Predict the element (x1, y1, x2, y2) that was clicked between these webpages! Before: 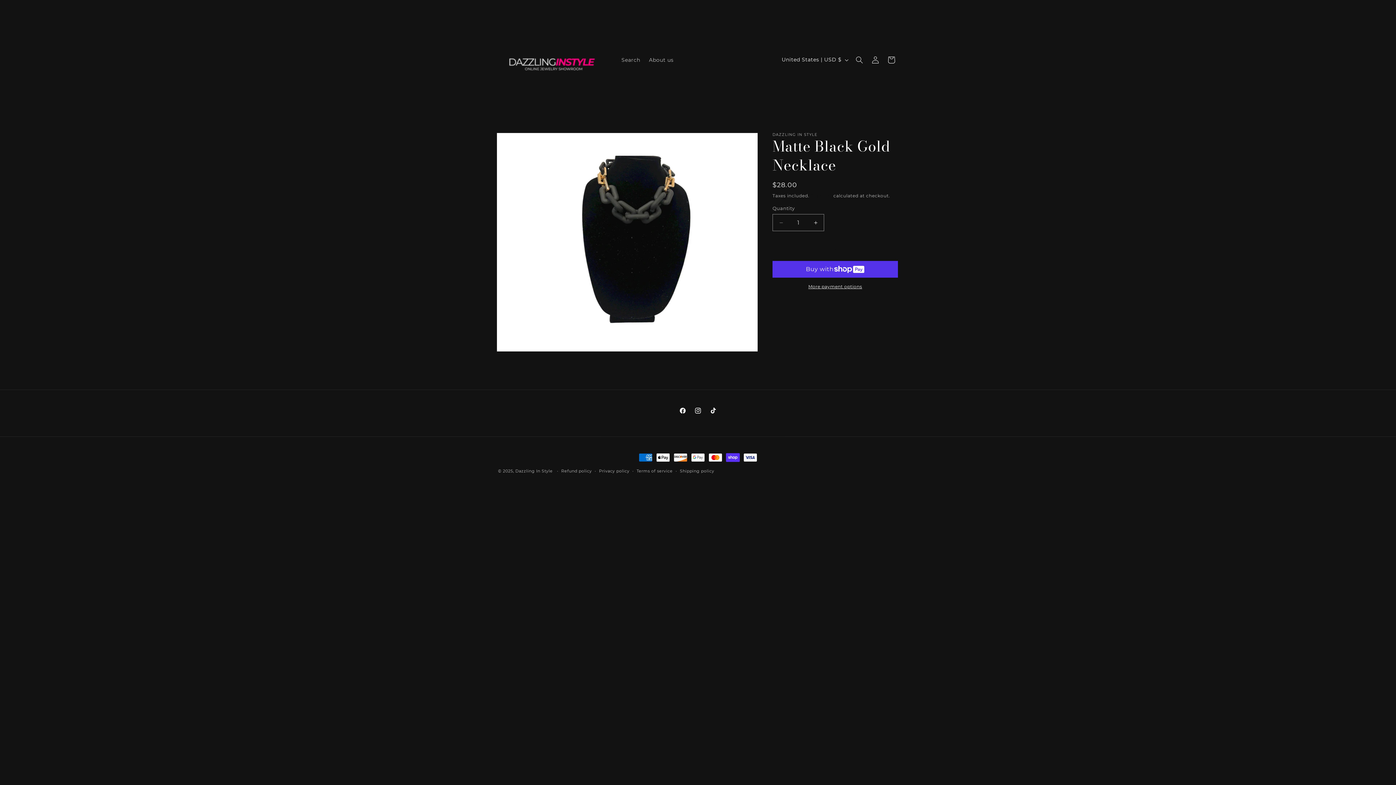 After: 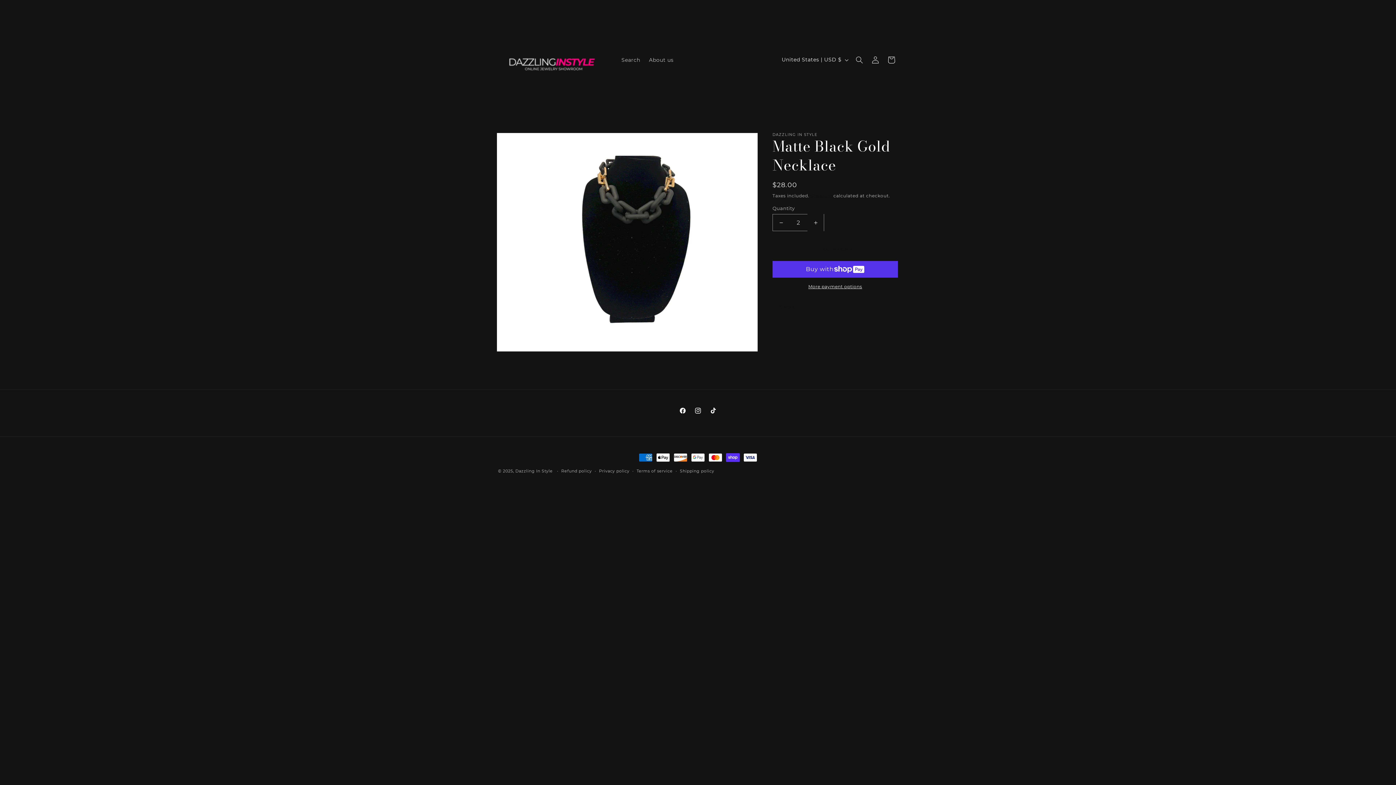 Action: label: Increase quantity for Matte Black Gold Necklace bbox: (807, 214, 824, 231)